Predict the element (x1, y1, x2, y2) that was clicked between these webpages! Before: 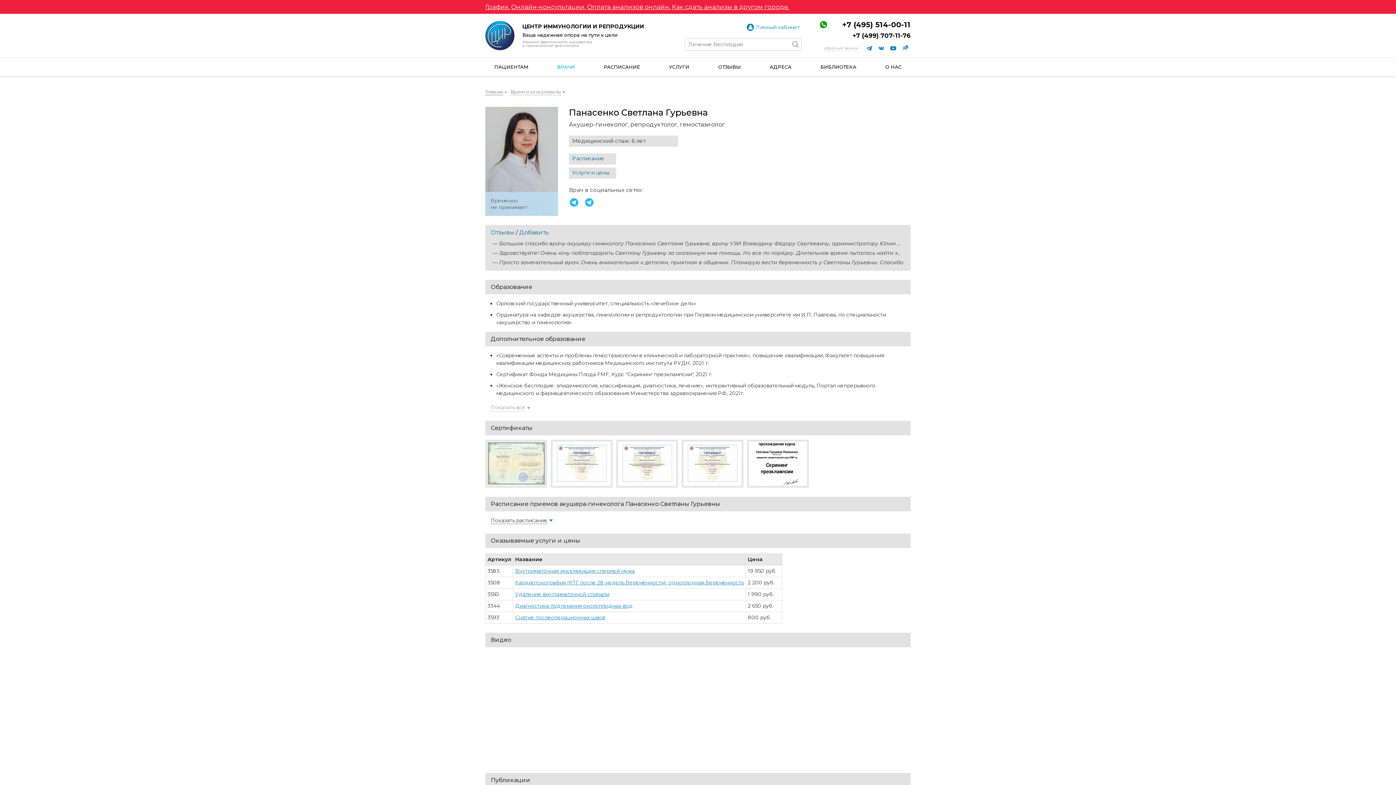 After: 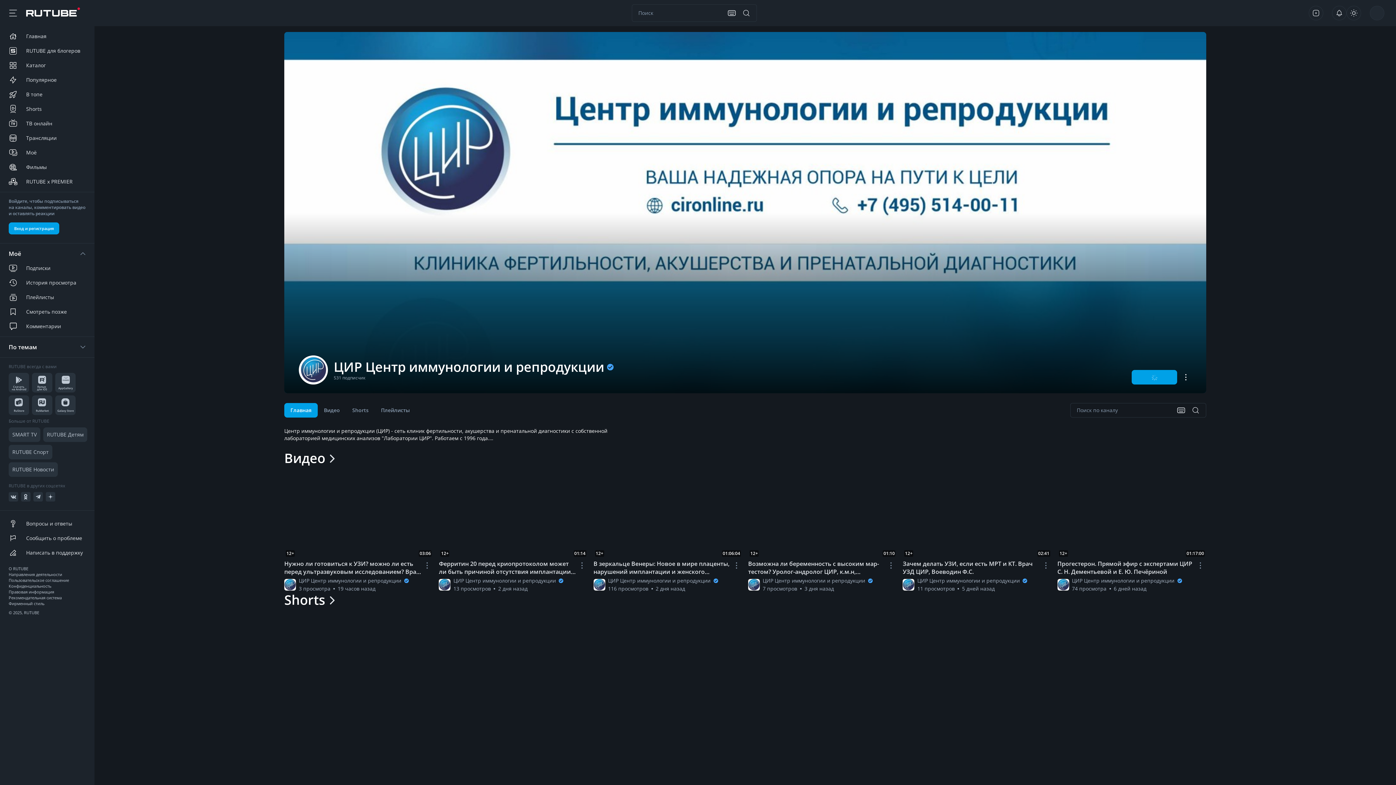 Action: bbox: (900, 42, 910, 53)